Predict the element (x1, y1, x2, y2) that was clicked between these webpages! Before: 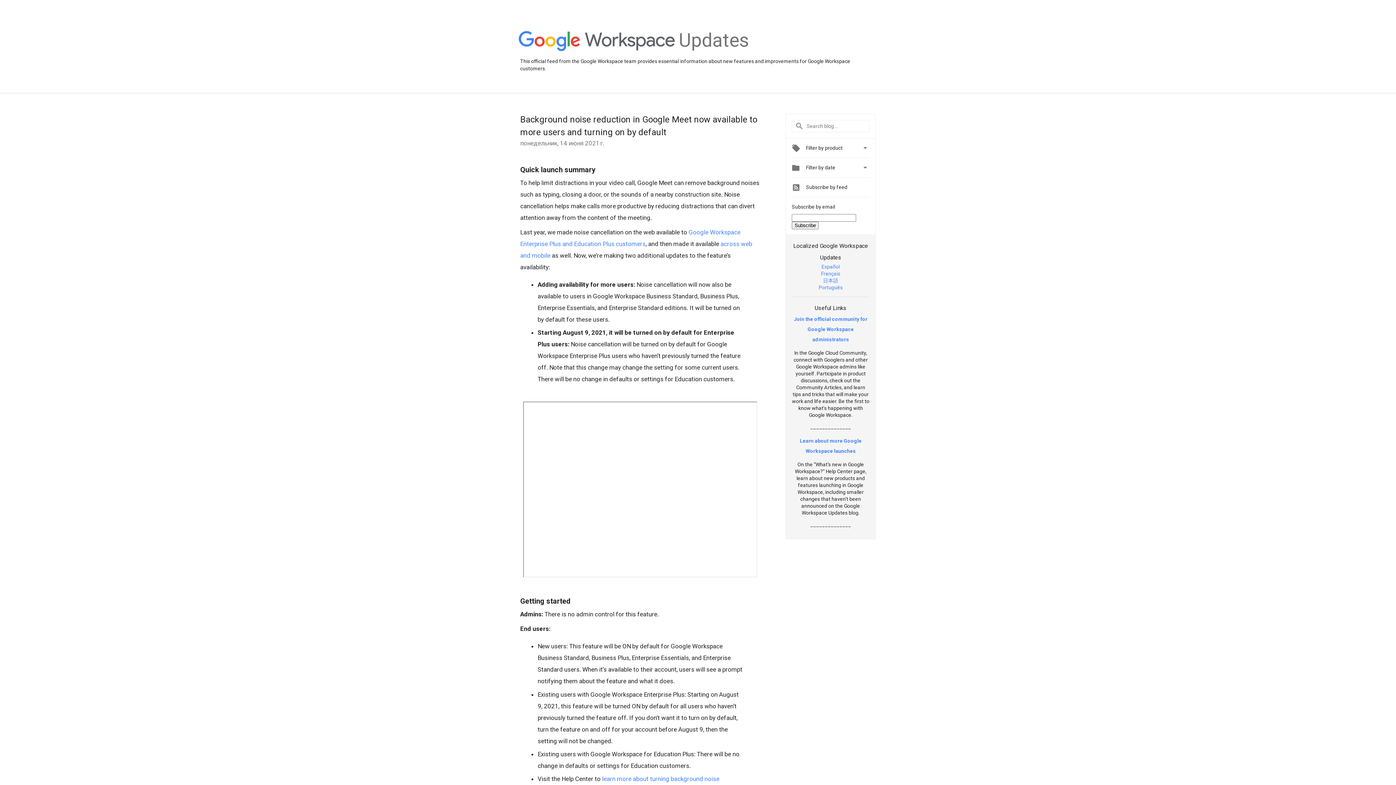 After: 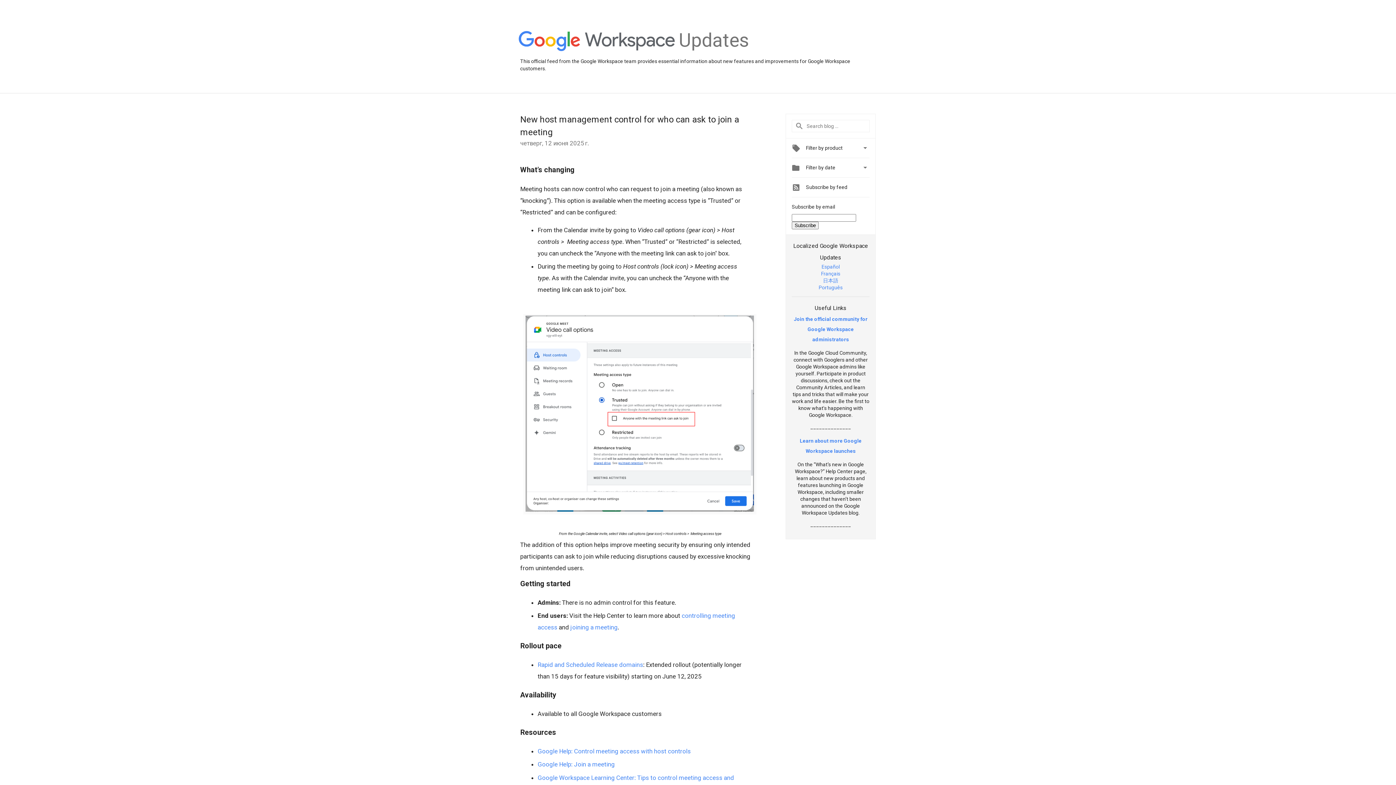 Action: bbox: (518, 31, 675, 52)